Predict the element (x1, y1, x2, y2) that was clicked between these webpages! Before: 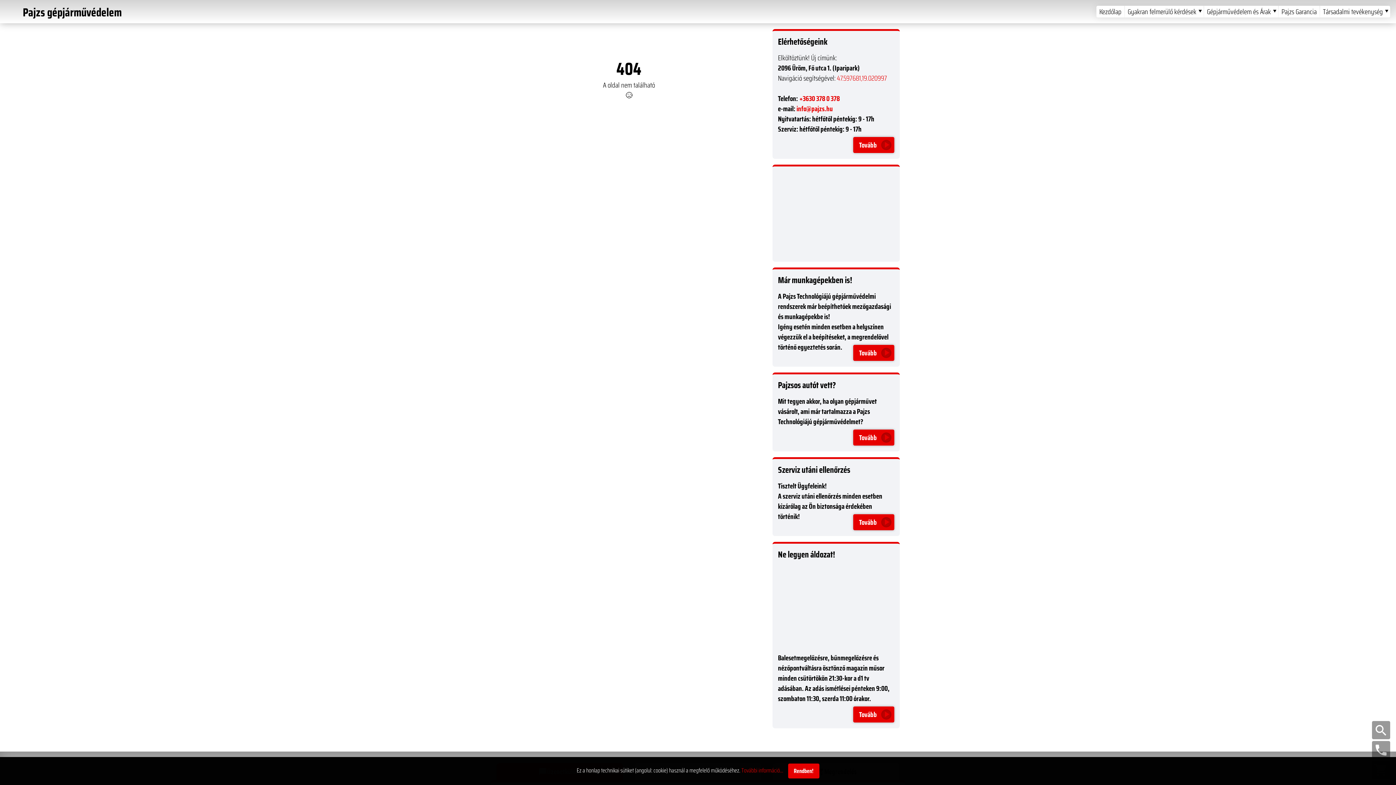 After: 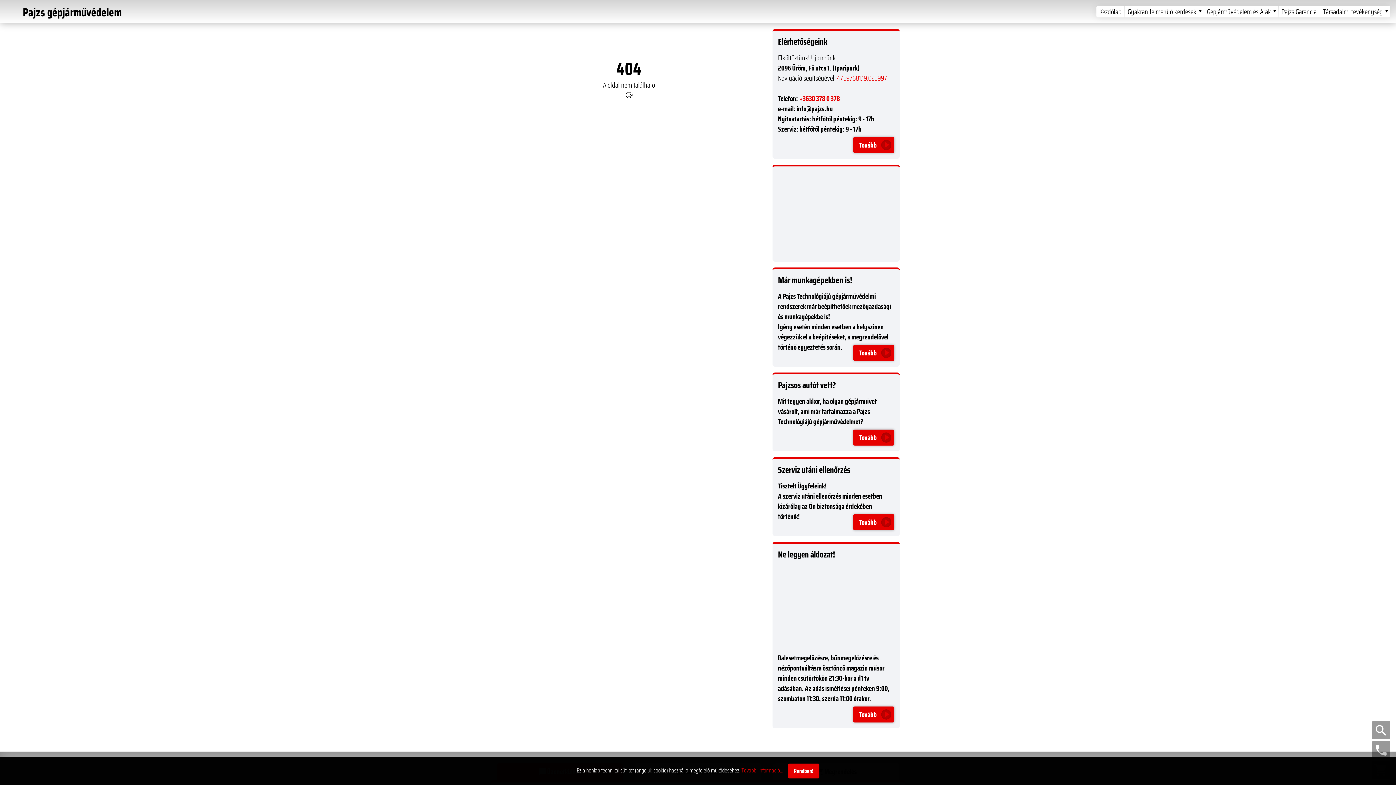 Action: label: info@pajzs.hu bbox: (796, 103, 833, 114)